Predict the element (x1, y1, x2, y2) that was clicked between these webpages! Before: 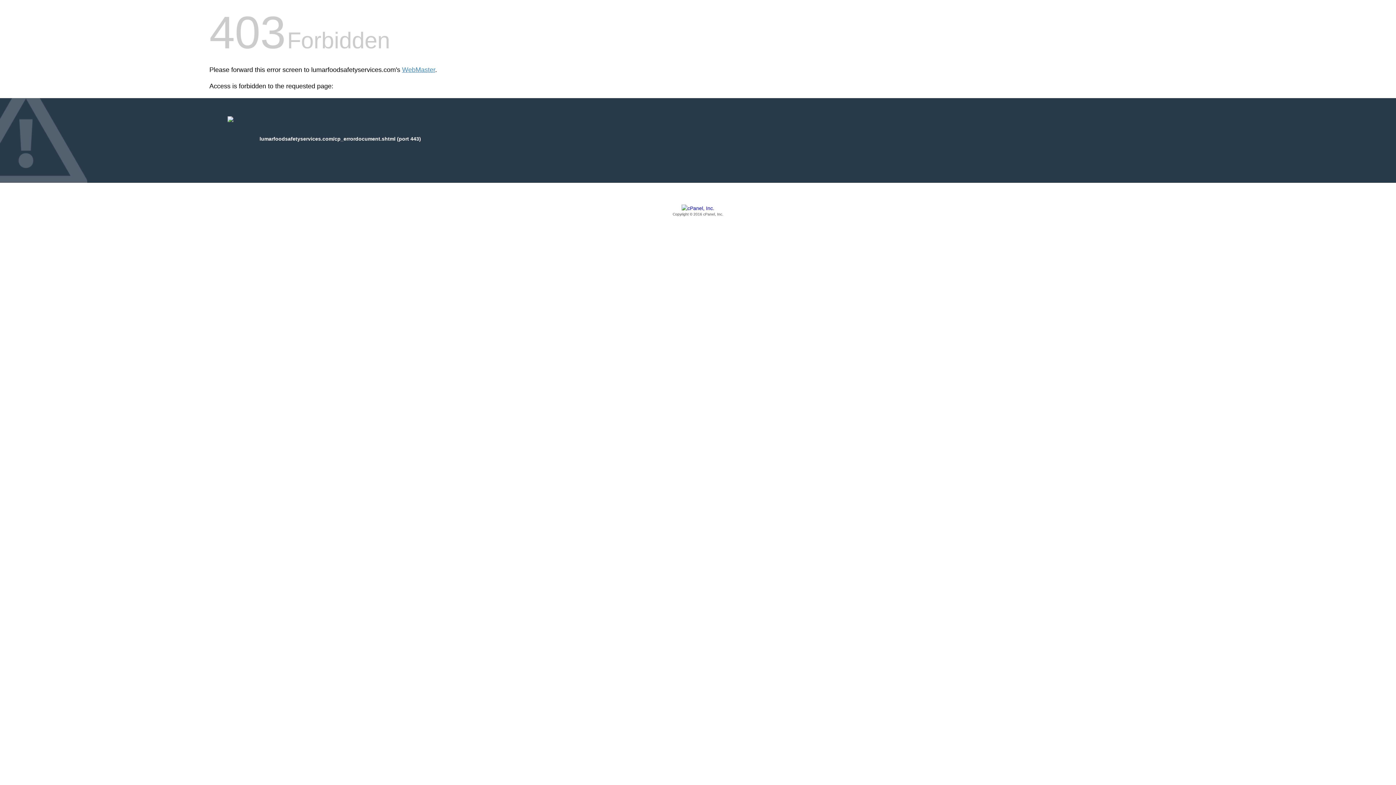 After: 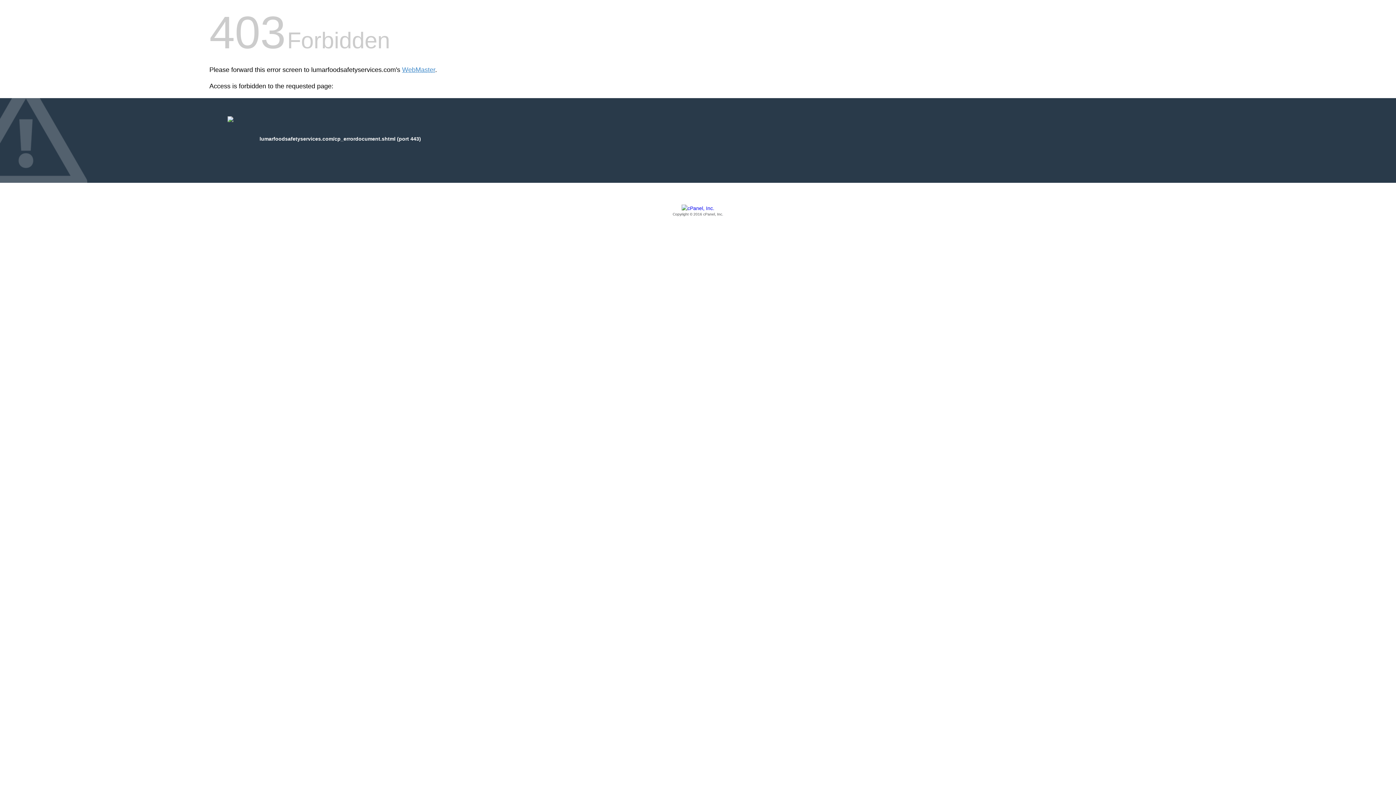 Action: bbox: (209, 205, 1186, 217) label: Copyright © 2016 cPanel, Inc.